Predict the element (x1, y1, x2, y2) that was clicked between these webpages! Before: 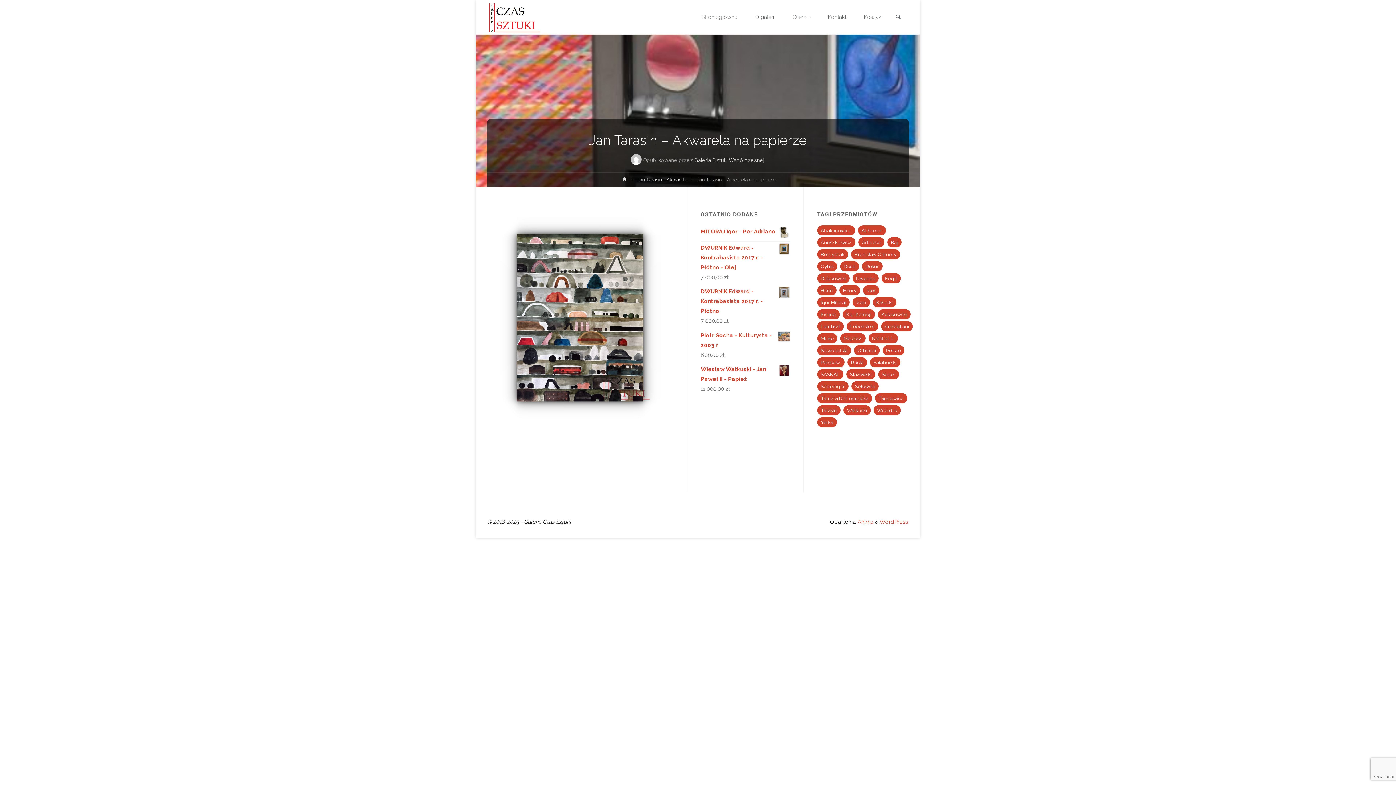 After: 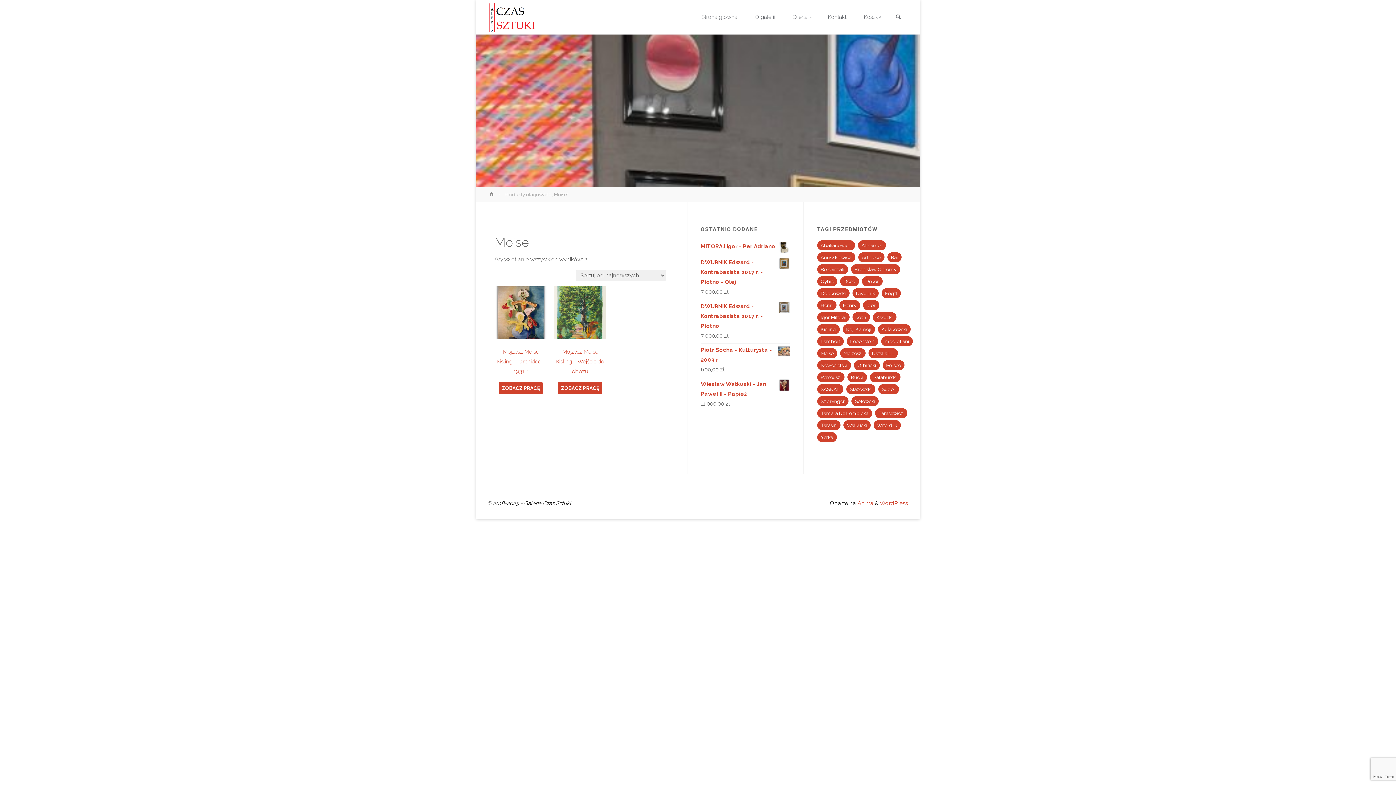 Action: bbox: (817, 333, 837, 343) label: Moise (2 produkty)